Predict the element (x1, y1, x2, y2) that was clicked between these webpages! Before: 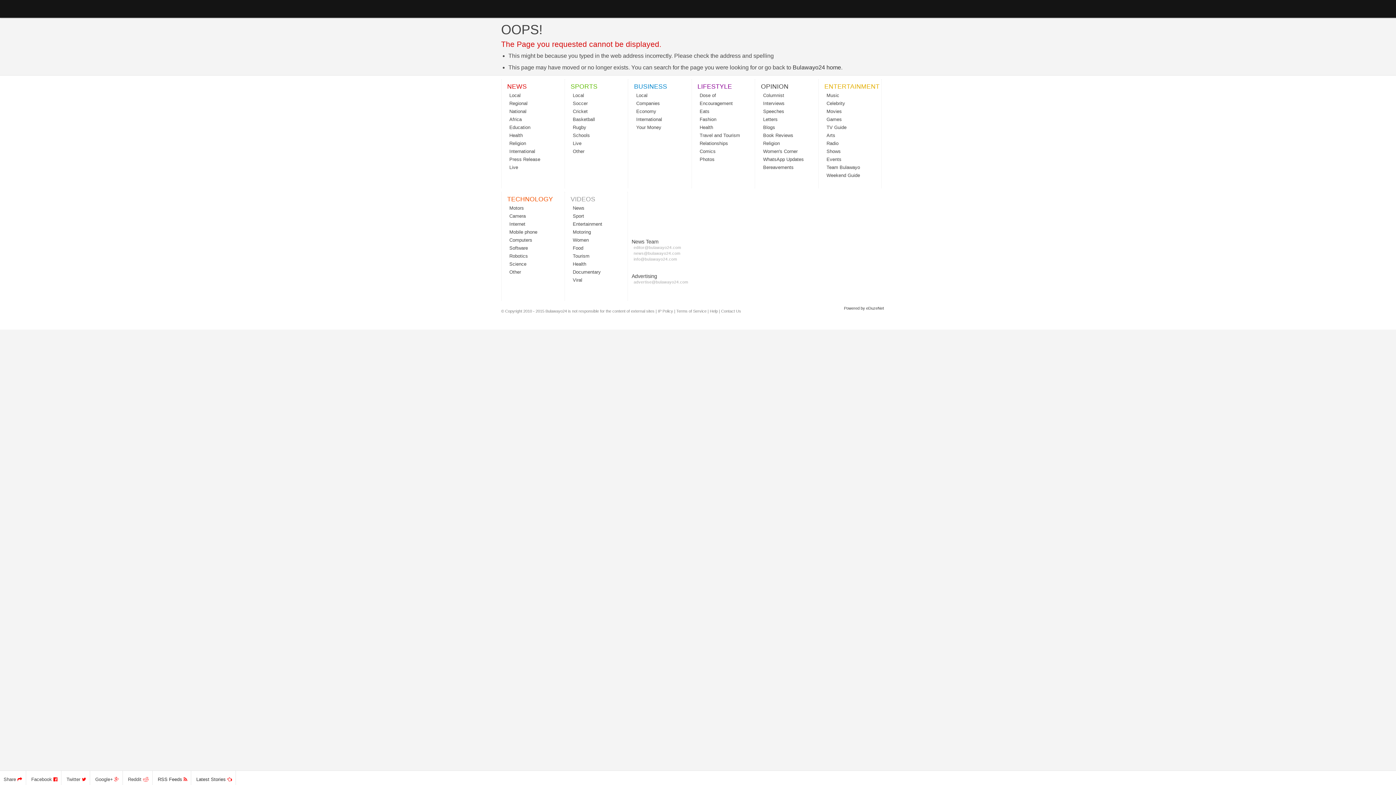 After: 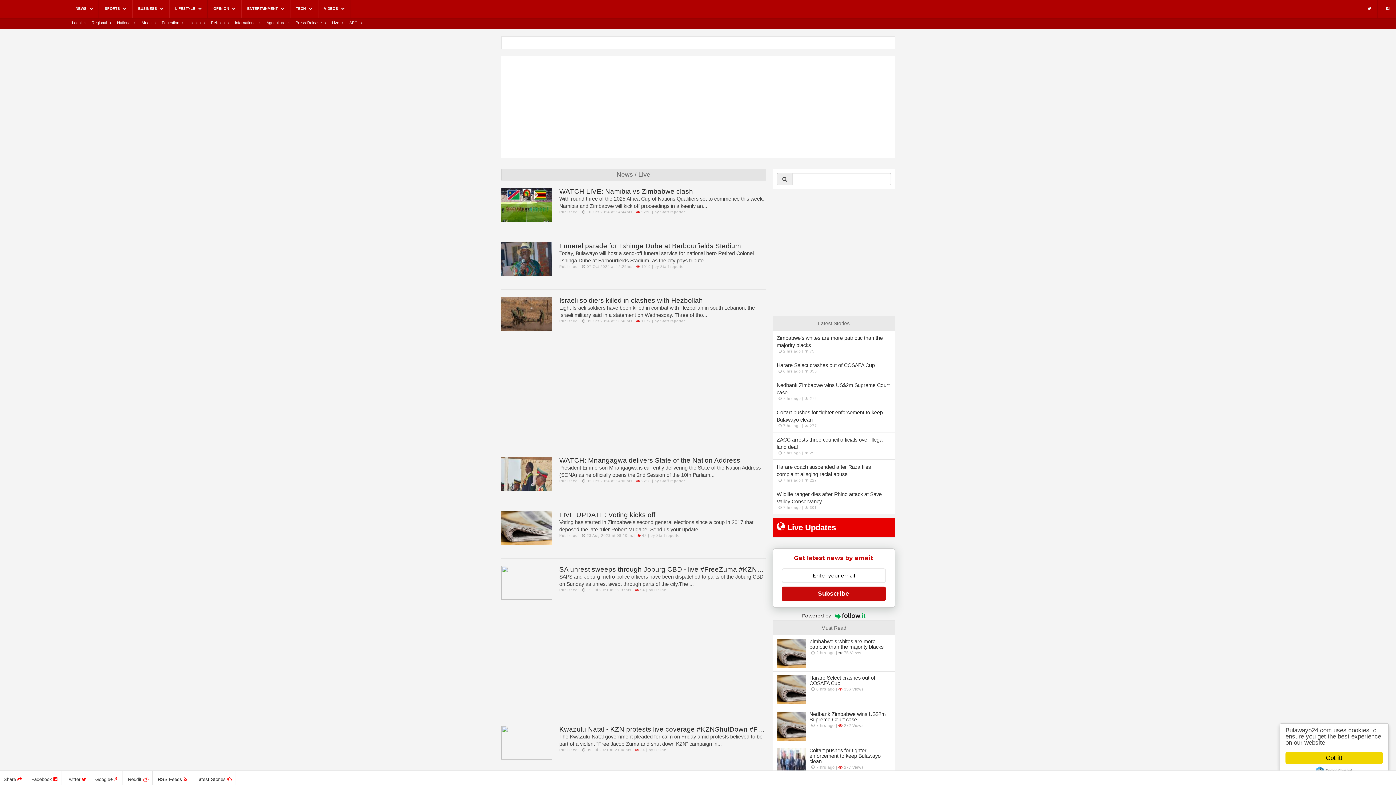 Action: label: Live bbox: (509, 164, 518, 170)